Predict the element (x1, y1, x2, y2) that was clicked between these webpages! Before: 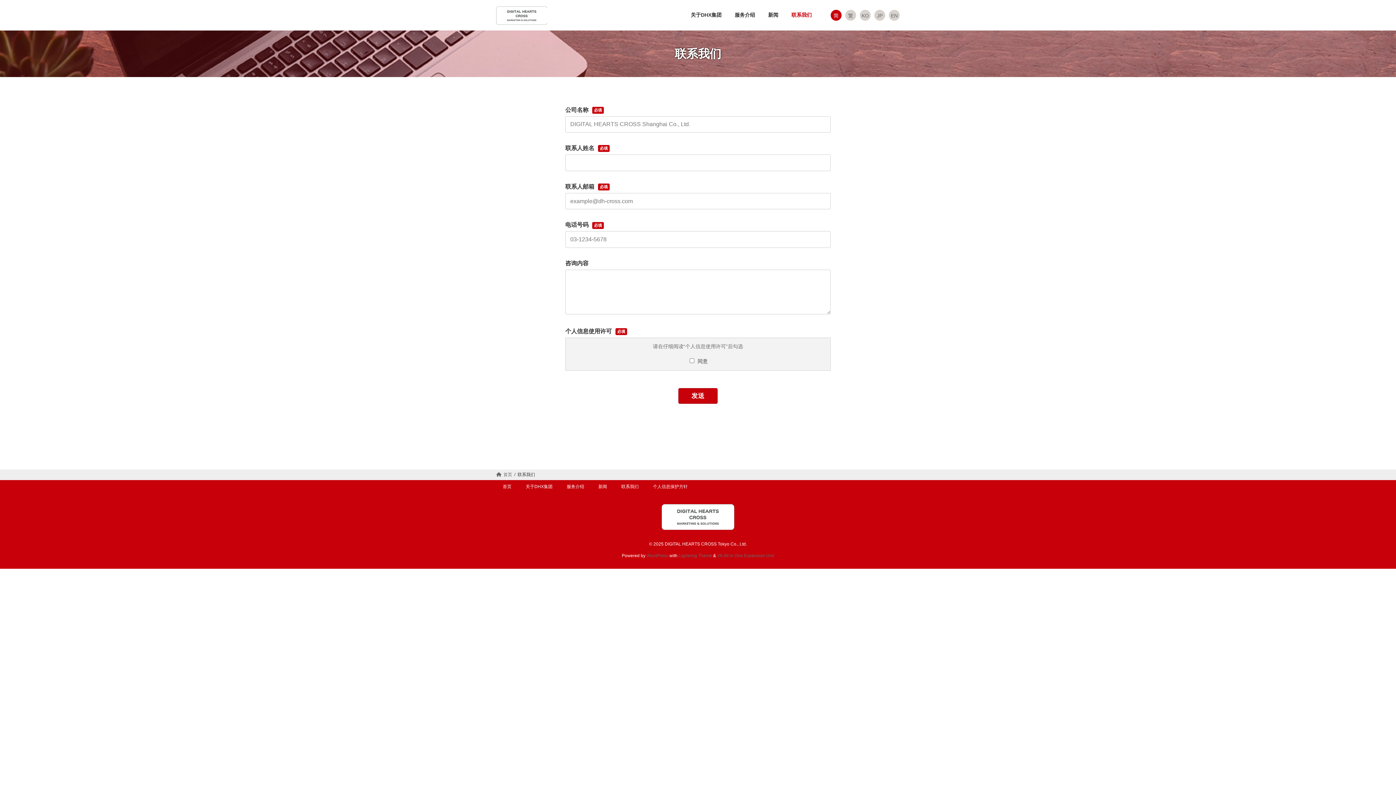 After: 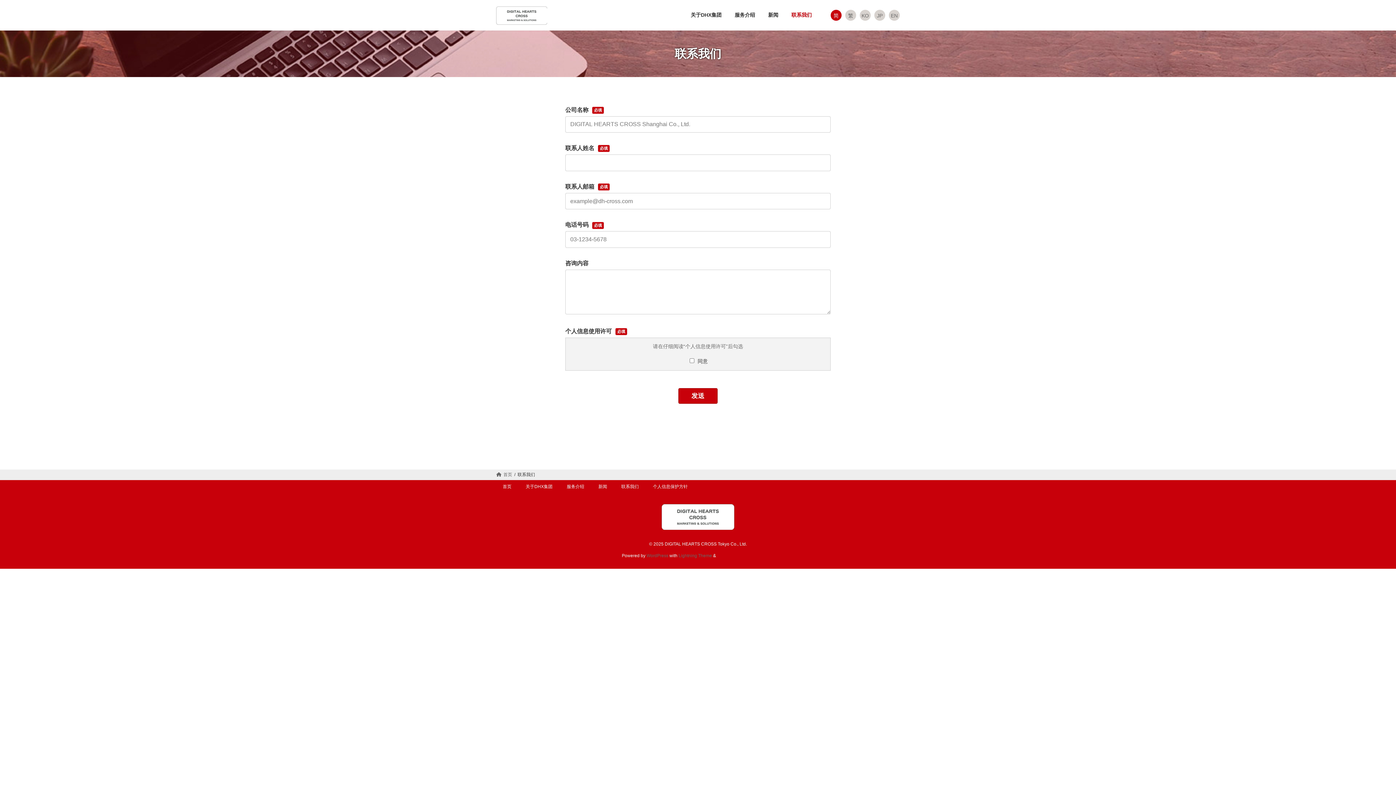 Action: bbox: (717, 553, 774, 558) label: VK All in One Expansion Unit